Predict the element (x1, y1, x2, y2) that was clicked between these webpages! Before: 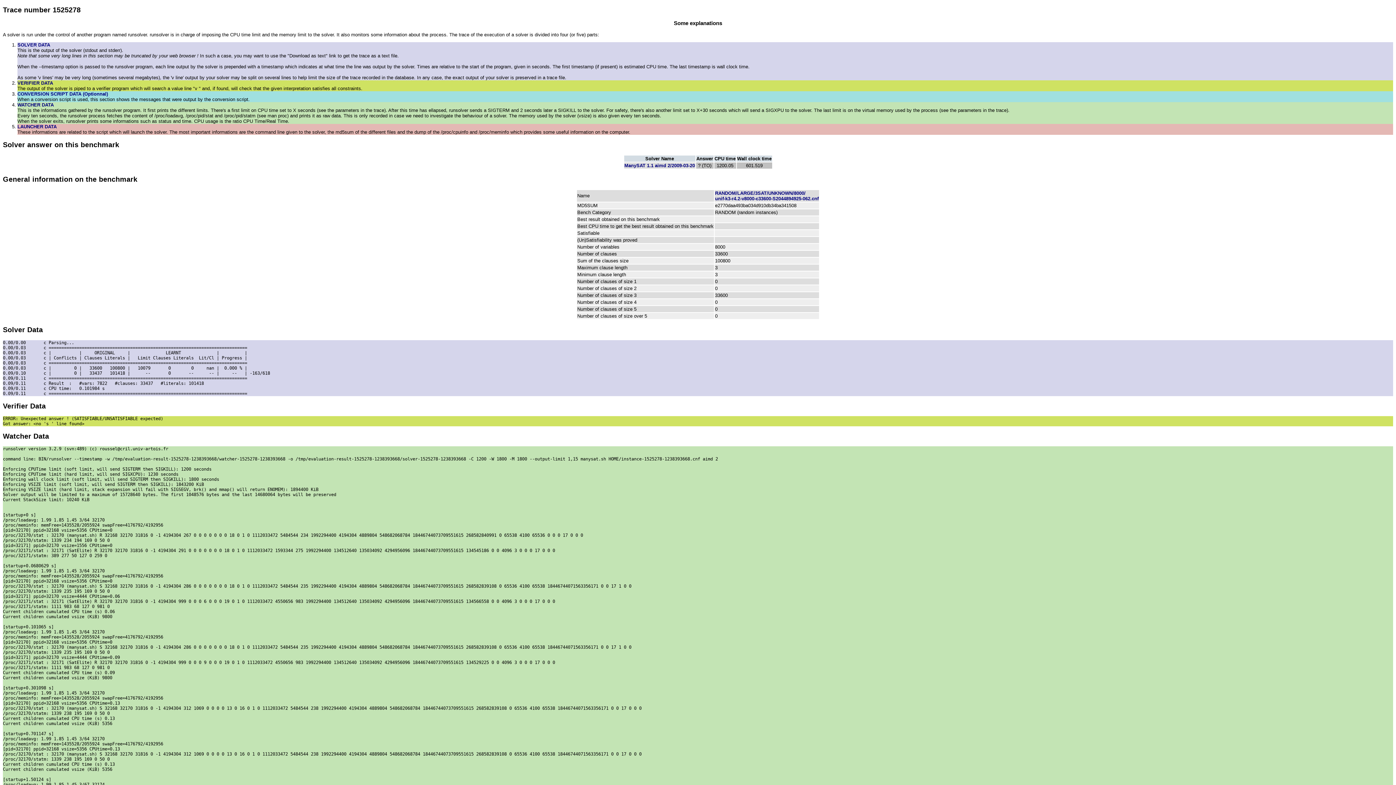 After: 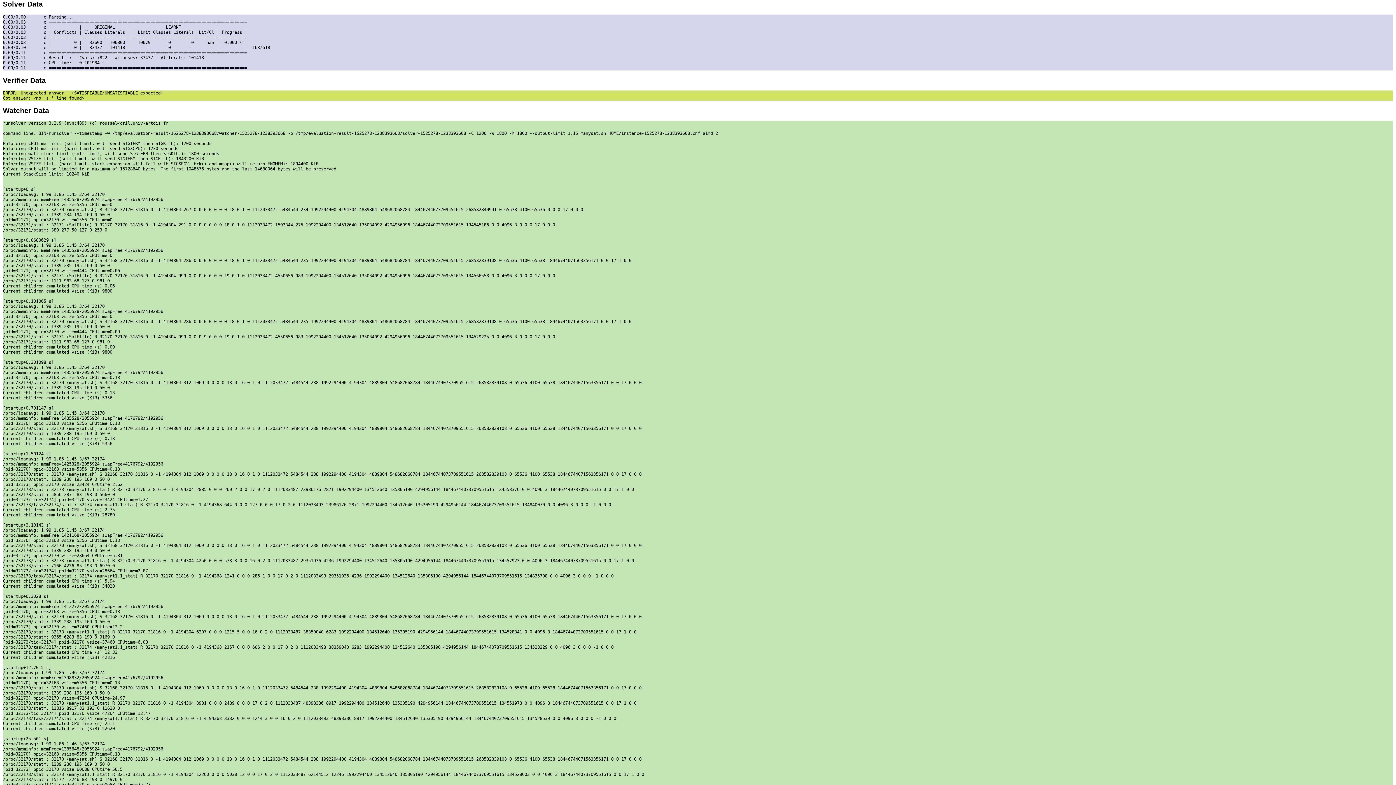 Action: bbox: (17, 42, 50, 47) label: SOLVER DATA